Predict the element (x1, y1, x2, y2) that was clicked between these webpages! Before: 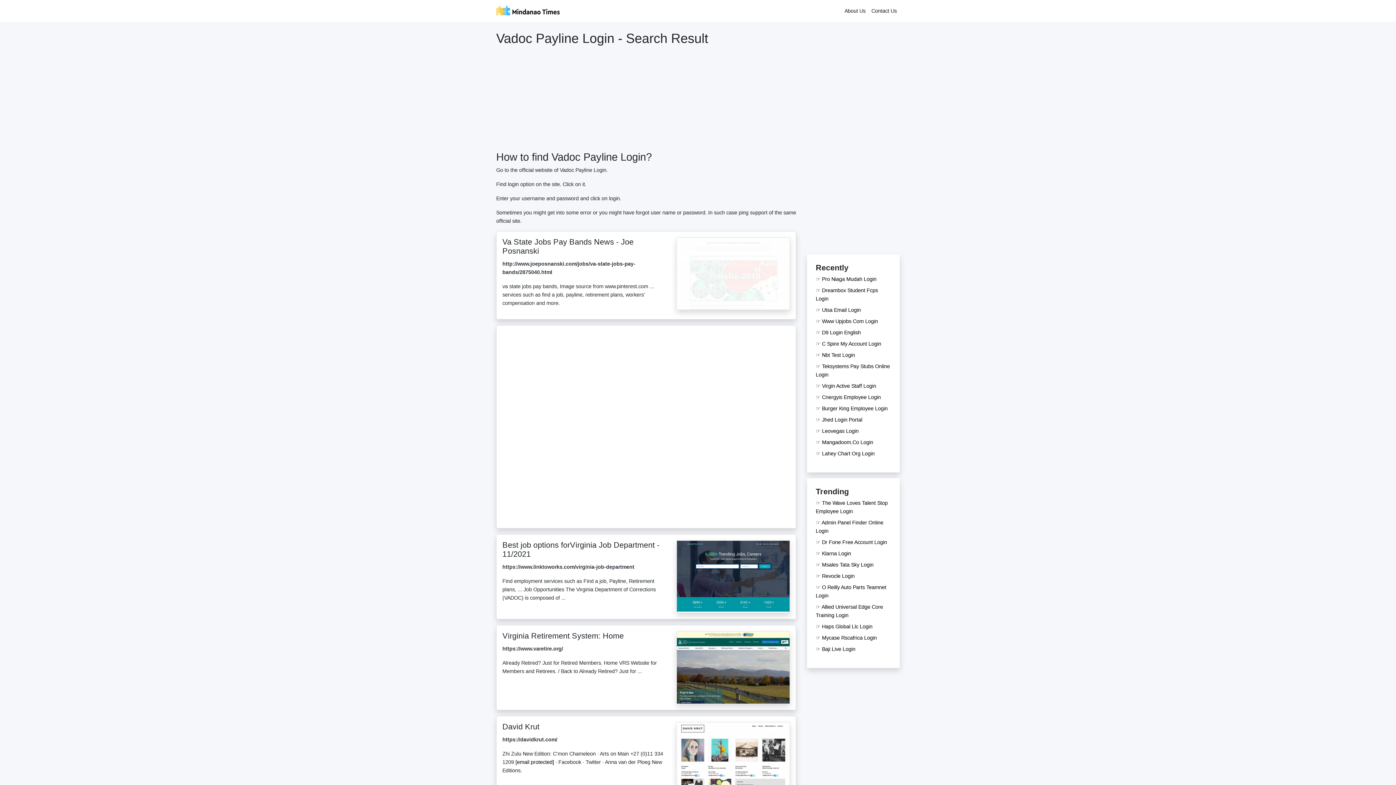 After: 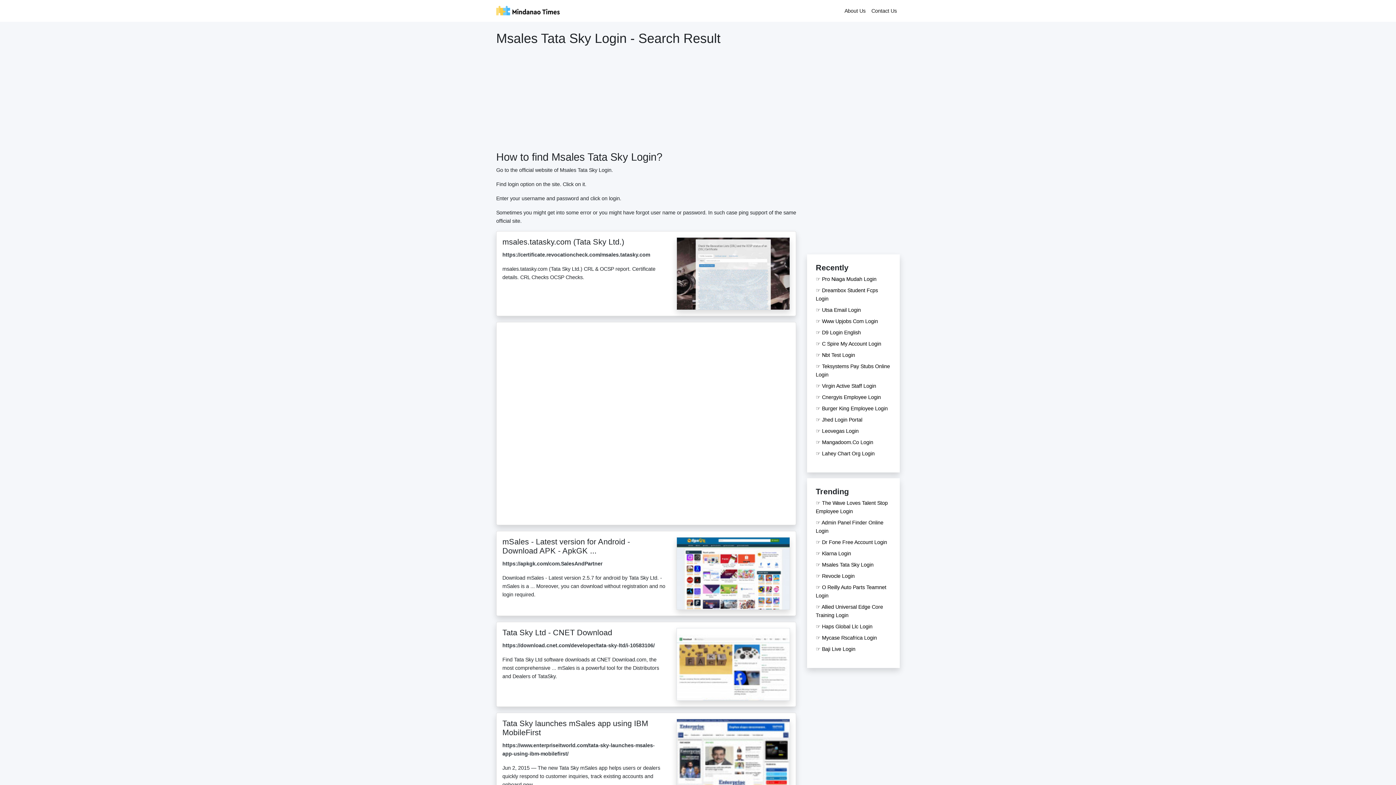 Action: label: ☞ Msales Tata Sky Login bbox: (816, 344, 873, 349)